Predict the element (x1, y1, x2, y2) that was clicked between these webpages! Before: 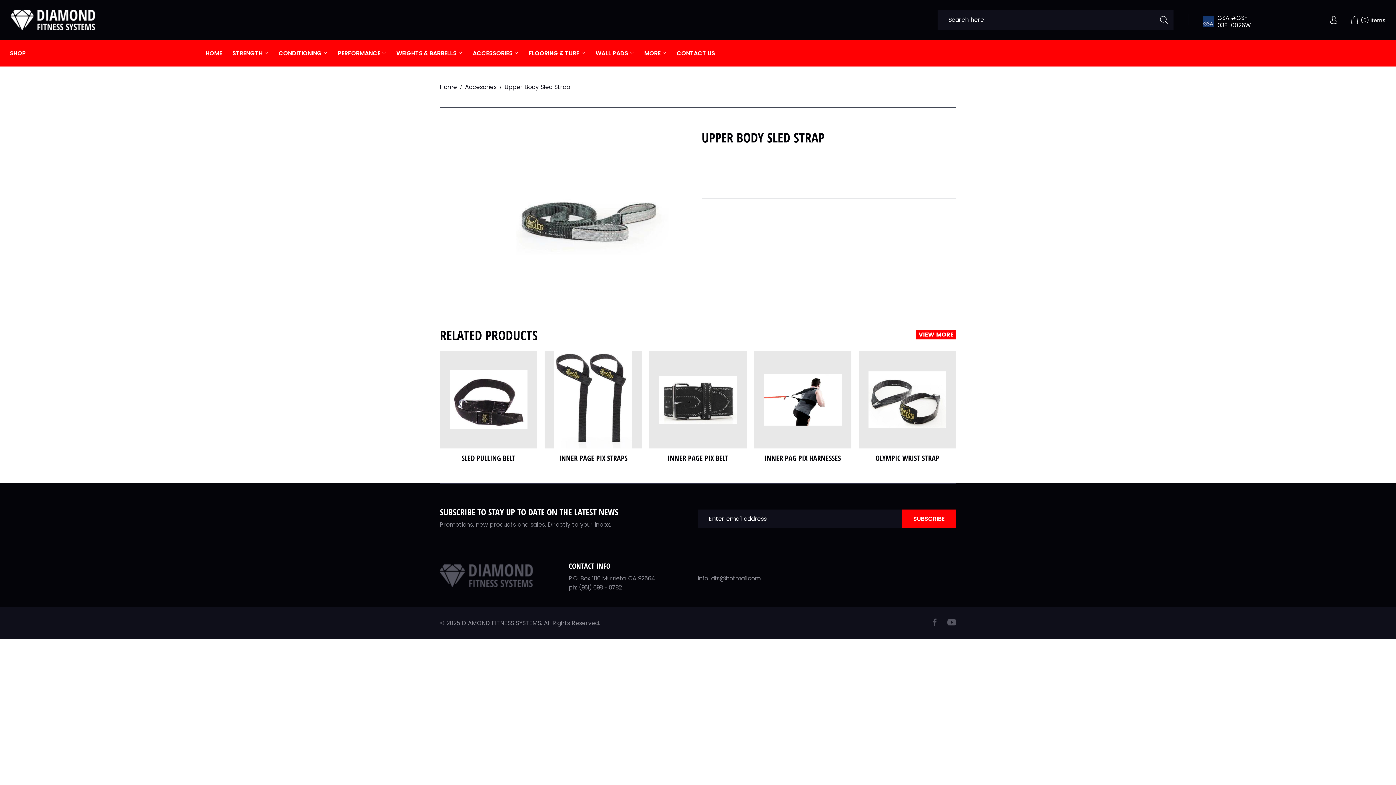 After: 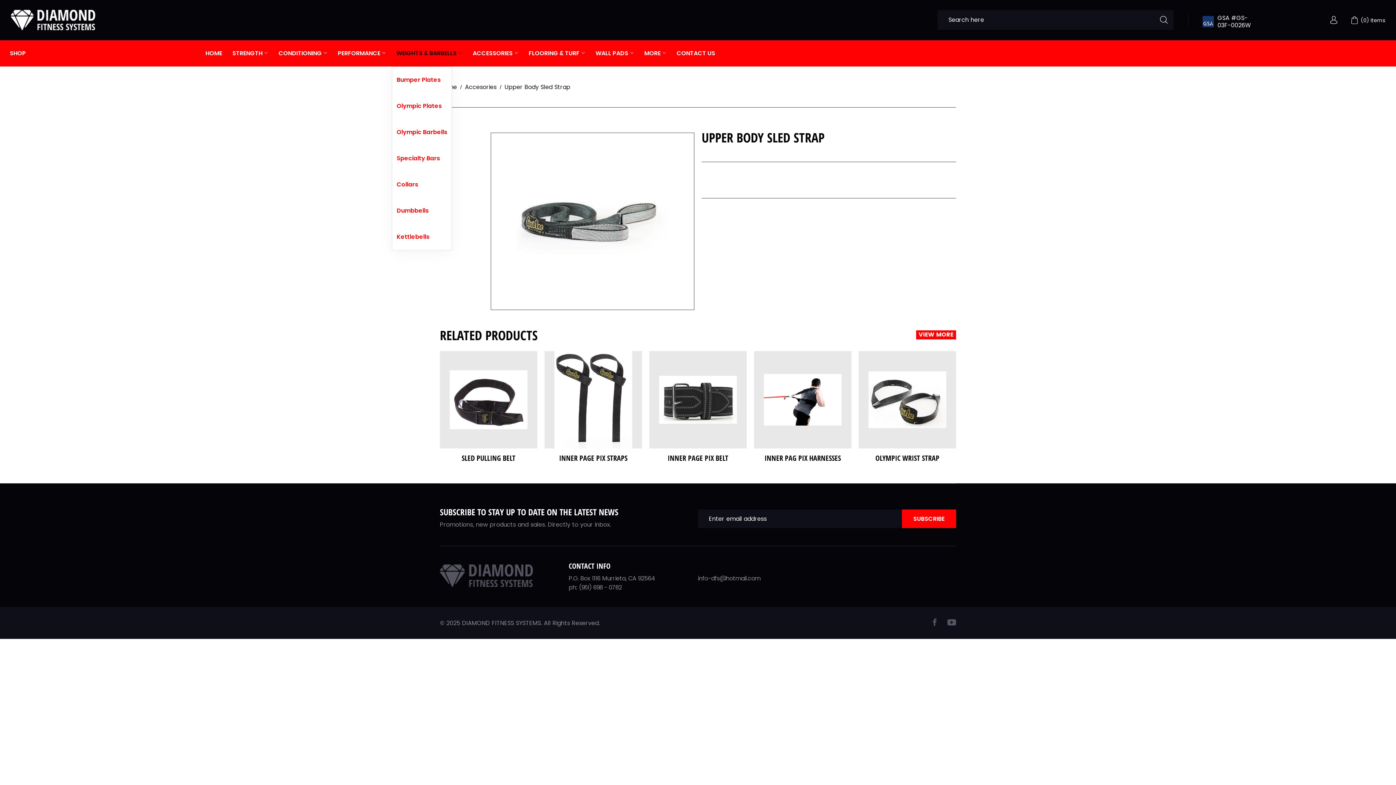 Action: label: WEIGHTS & BARBELLS  bbox: (392, 40, 467, 66)